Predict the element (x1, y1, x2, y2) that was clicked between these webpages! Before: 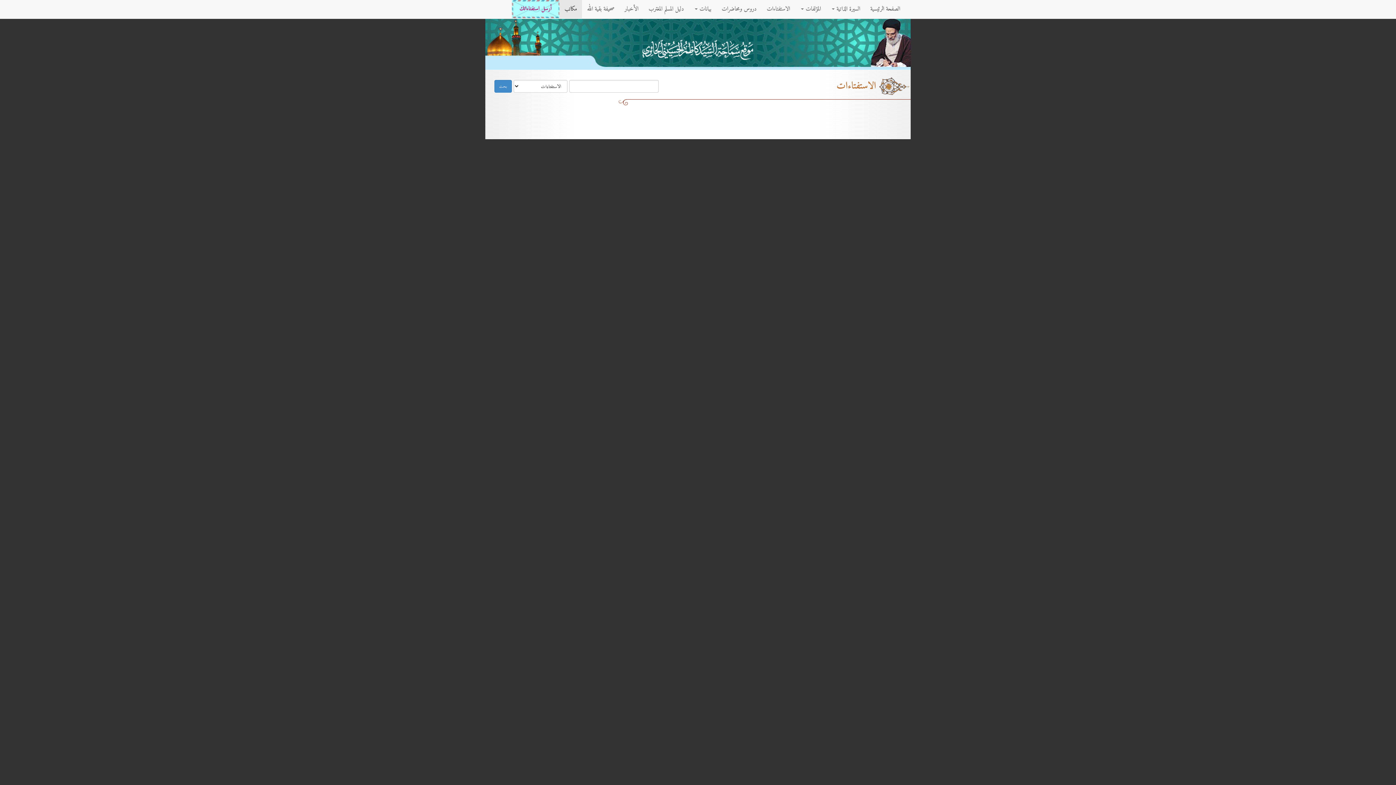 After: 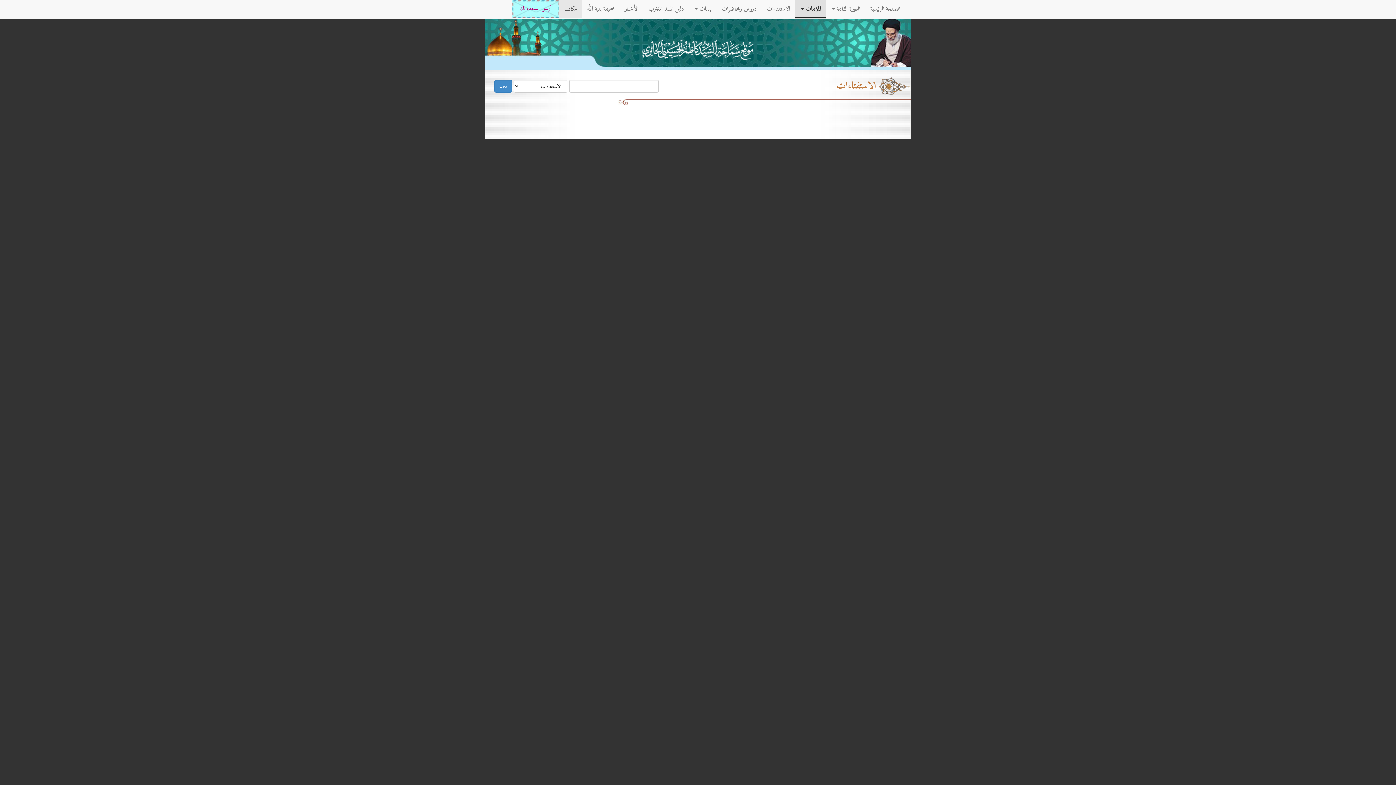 Action: label: المؤلفات  bbox: (795, 0, 826, 18)